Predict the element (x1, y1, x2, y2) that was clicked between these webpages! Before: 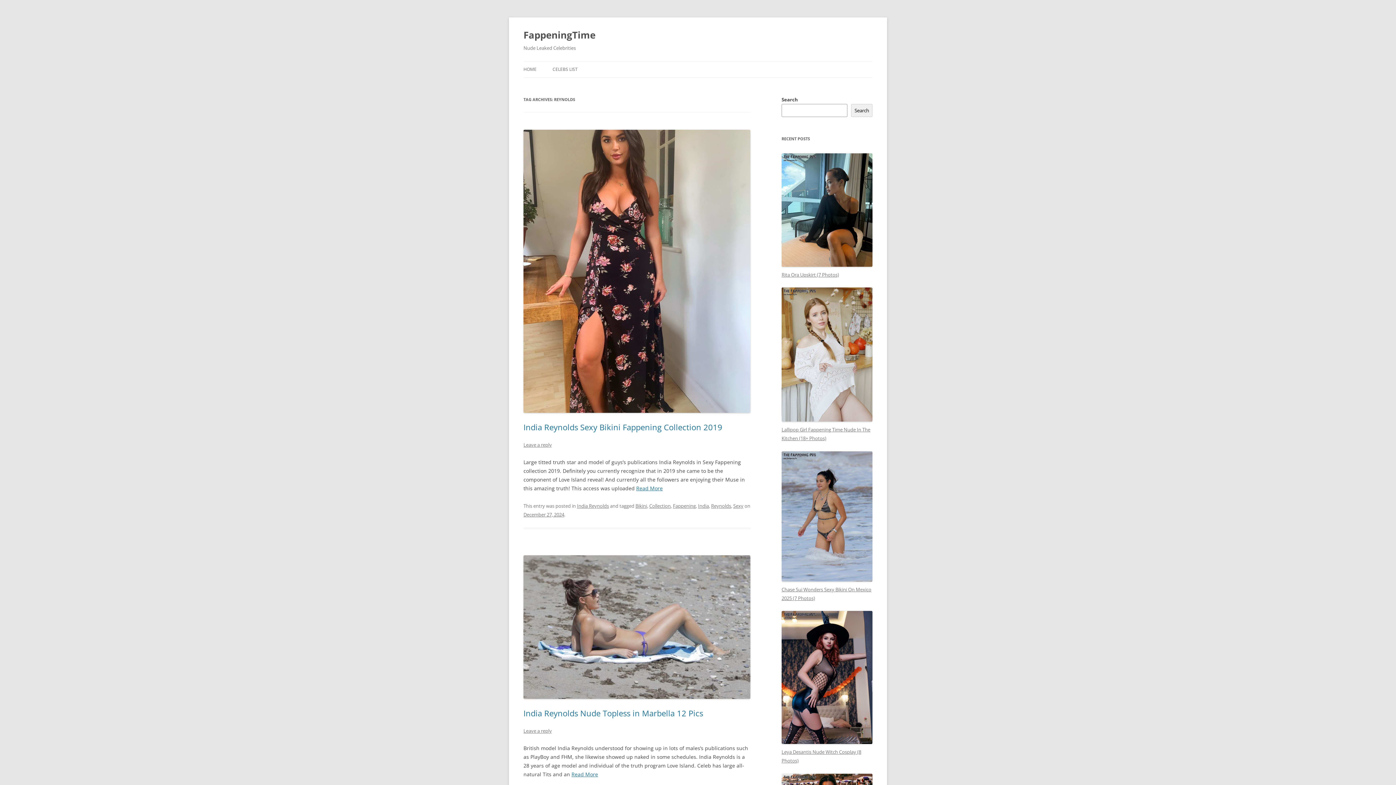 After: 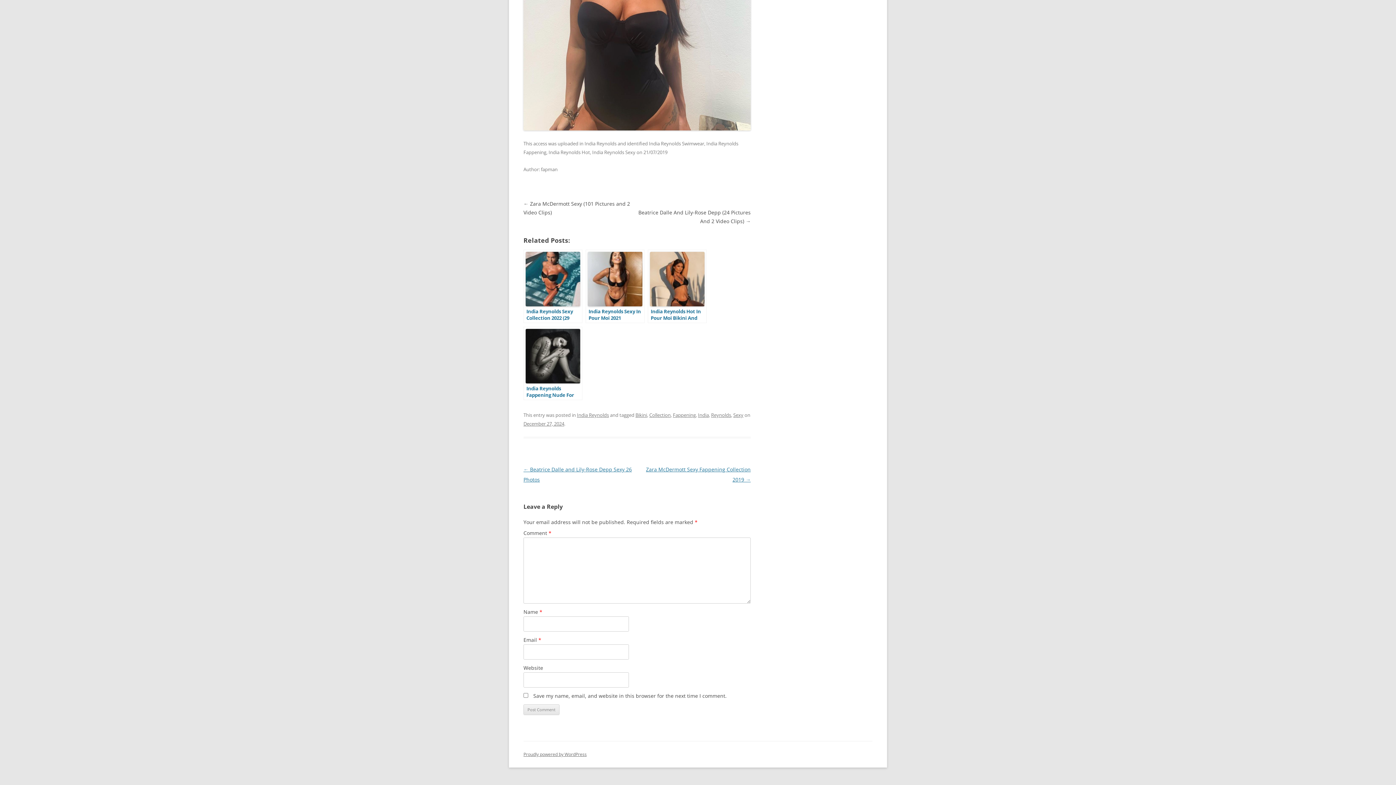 Action: bbox: (523, 441, 552, 448) label: Leave a reply